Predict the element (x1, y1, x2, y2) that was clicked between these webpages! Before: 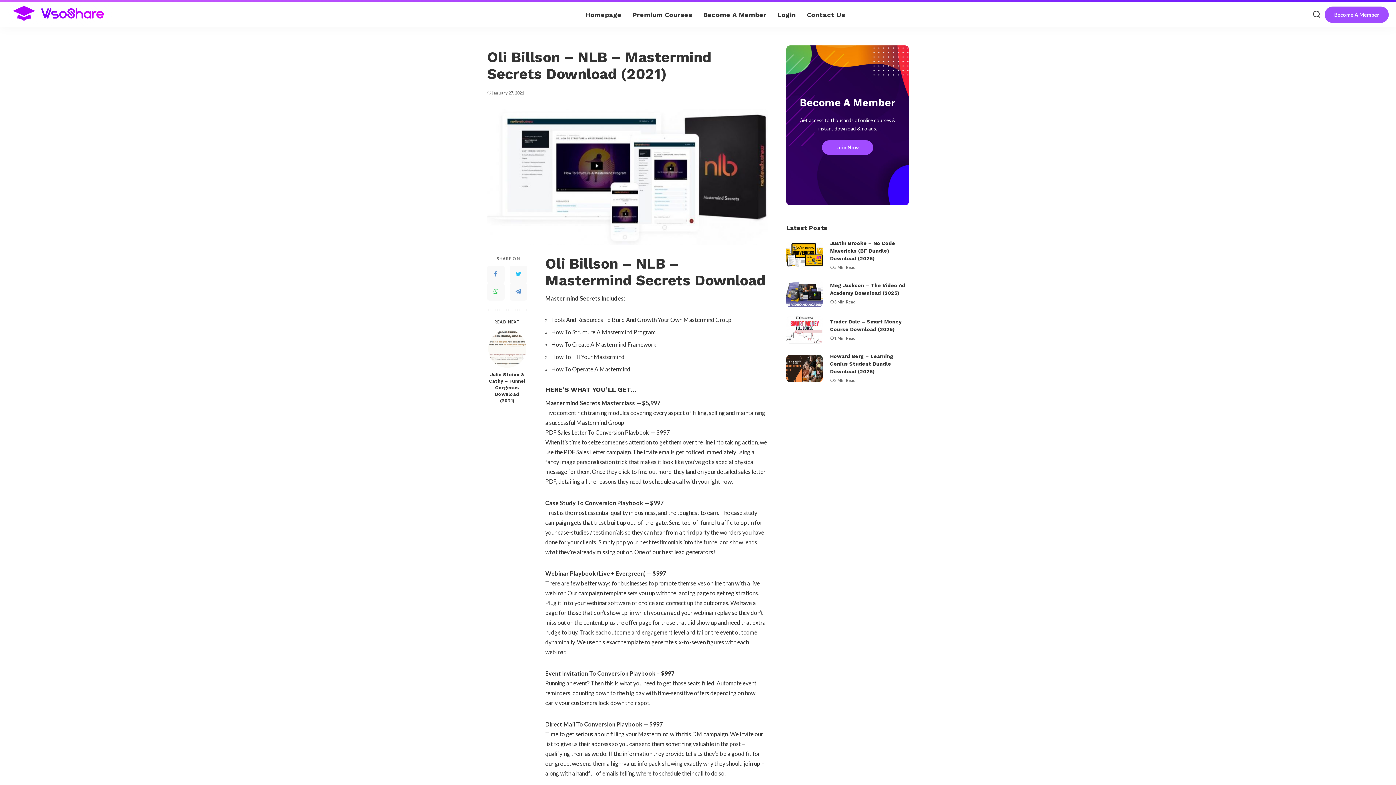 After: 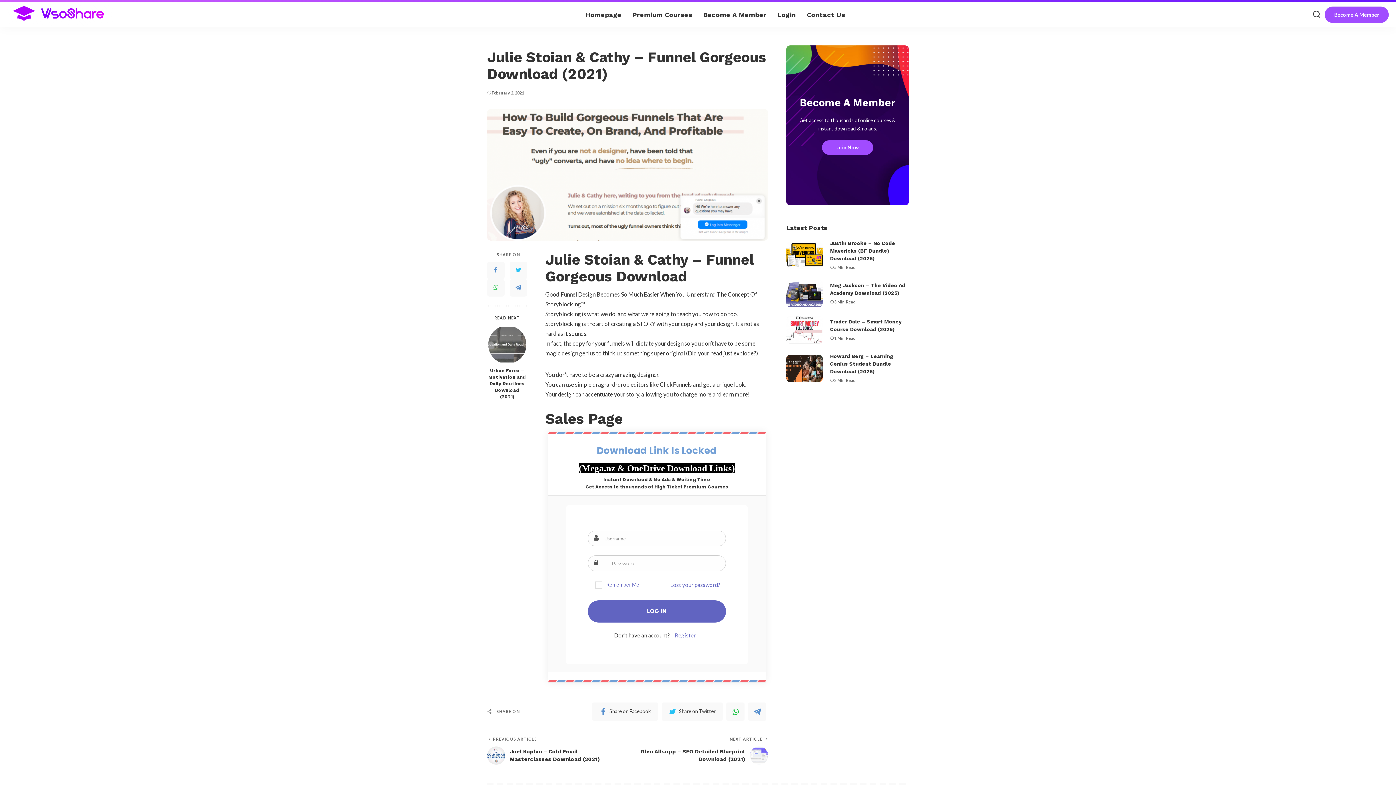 Action: bbox: (487, 371, 527, 404) label: Julie Stoian & Cathy – Funnel Gorgeous Download (2021)